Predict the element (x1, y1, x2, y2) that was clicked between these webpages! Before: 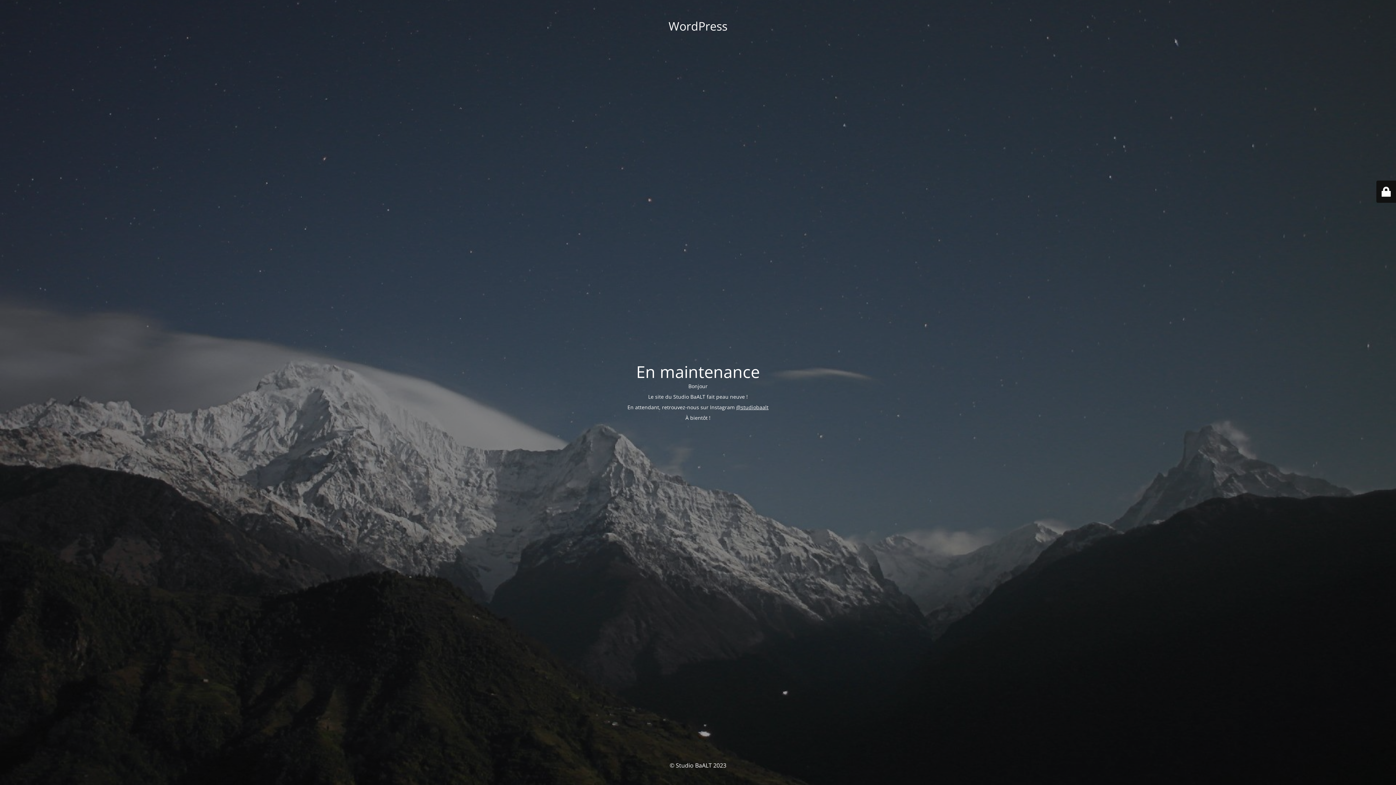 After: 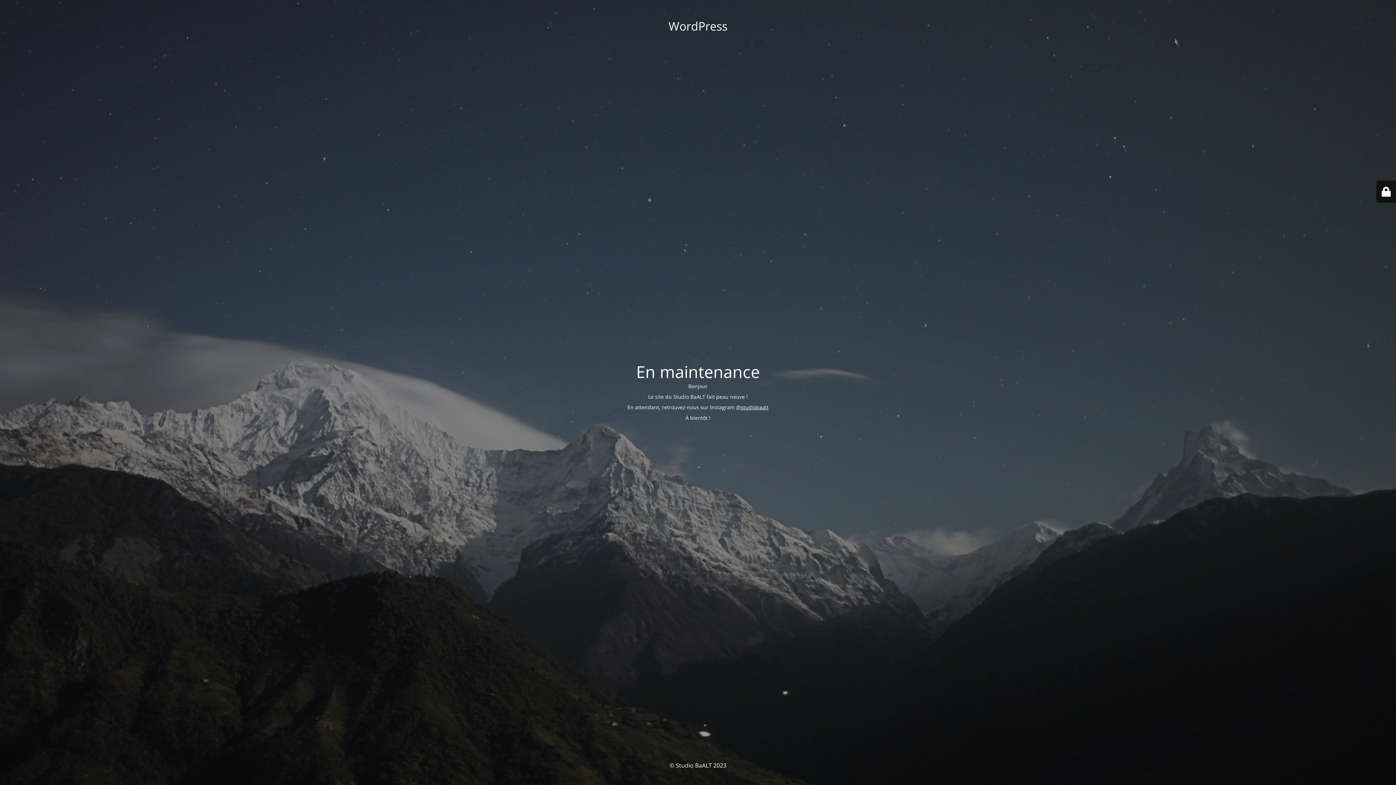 Action: bbox: (736, 403, 768, 410) label: @studiobaalt